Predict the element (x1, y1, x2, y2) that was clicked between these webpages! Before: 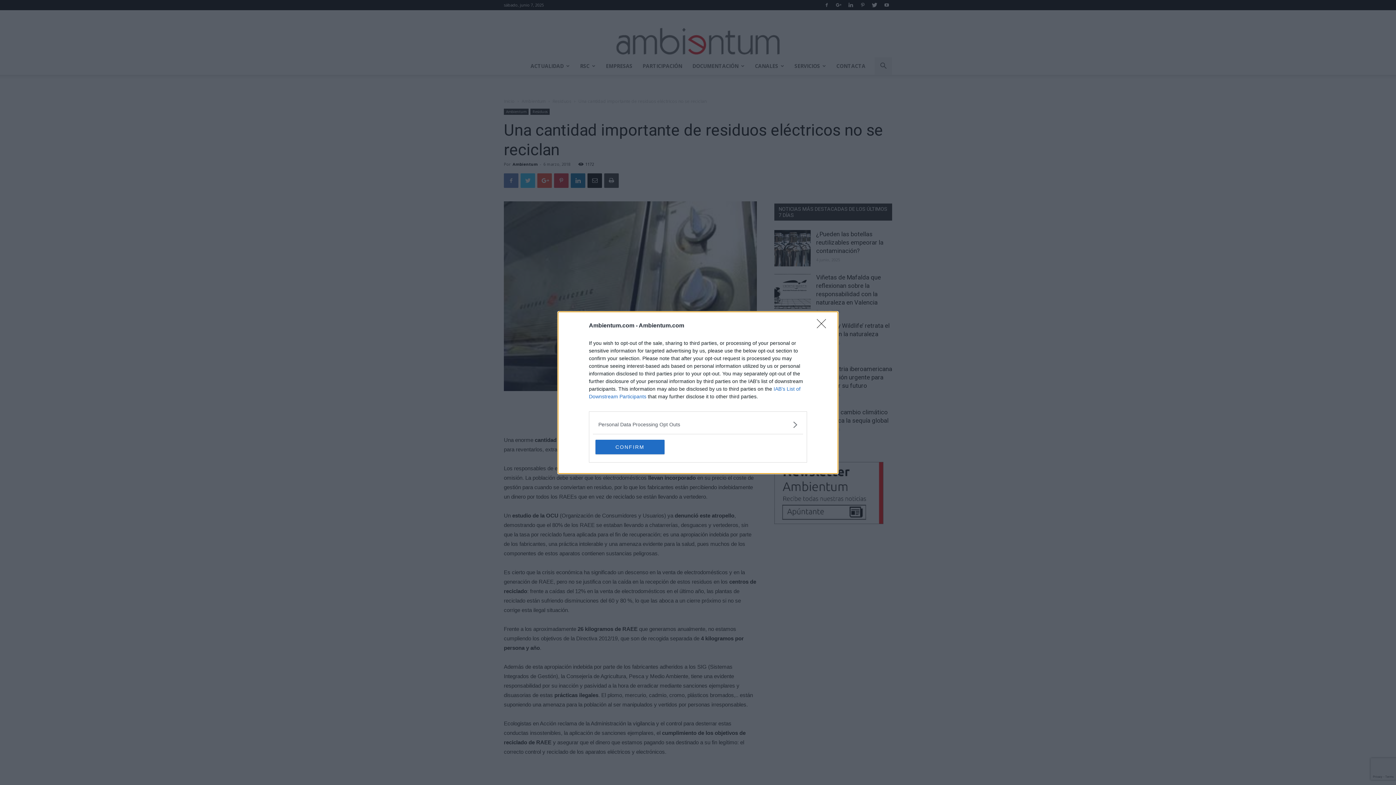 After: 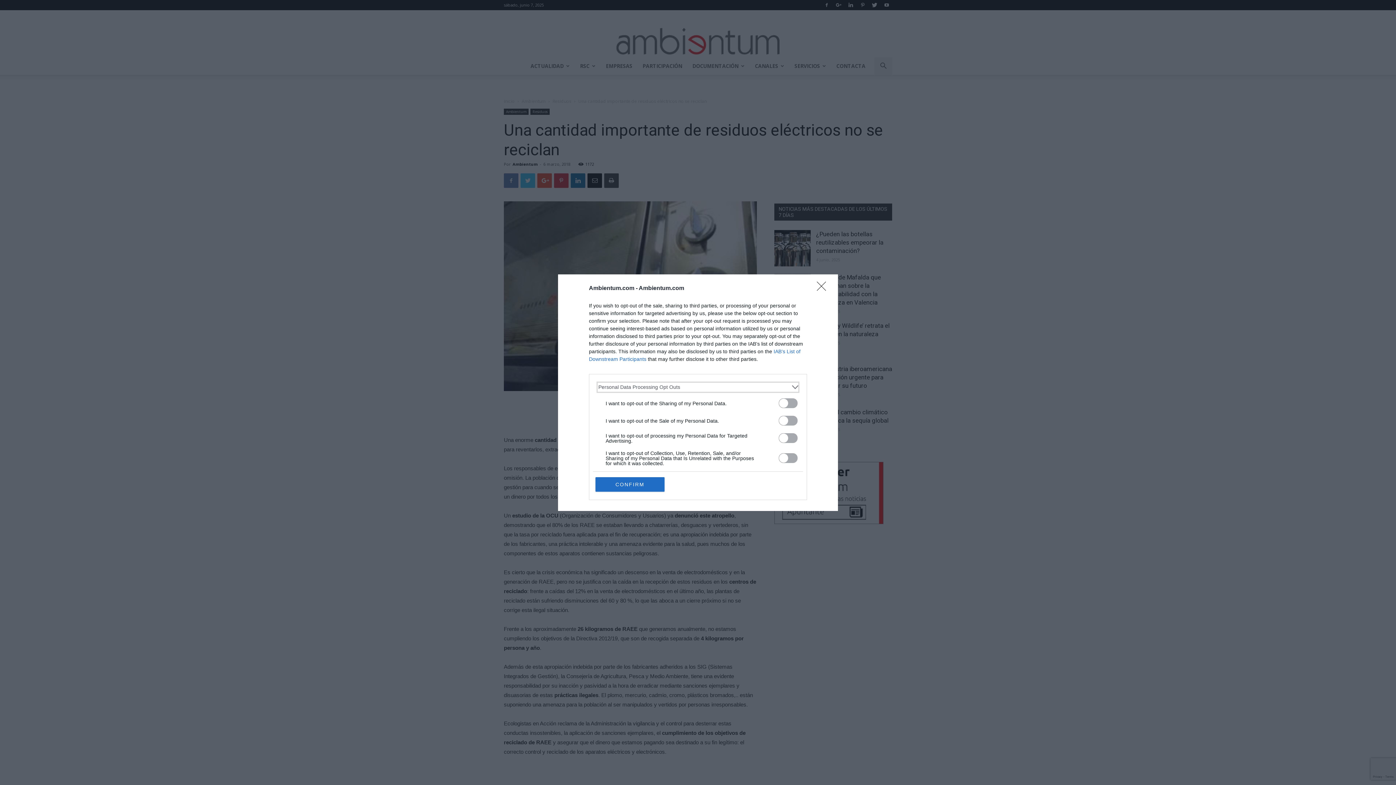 Action: label: Opt-Outs bbox: (598, 420, 797, 428)